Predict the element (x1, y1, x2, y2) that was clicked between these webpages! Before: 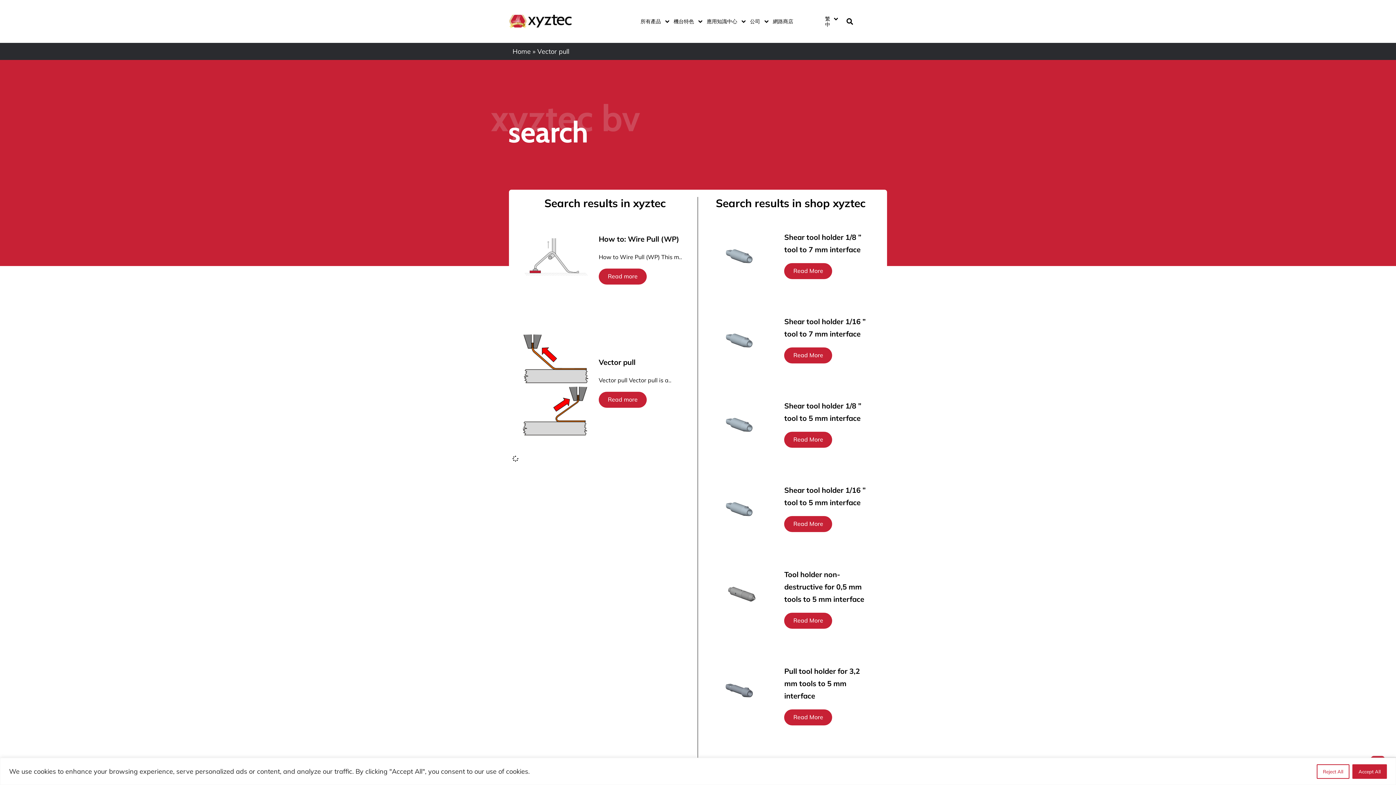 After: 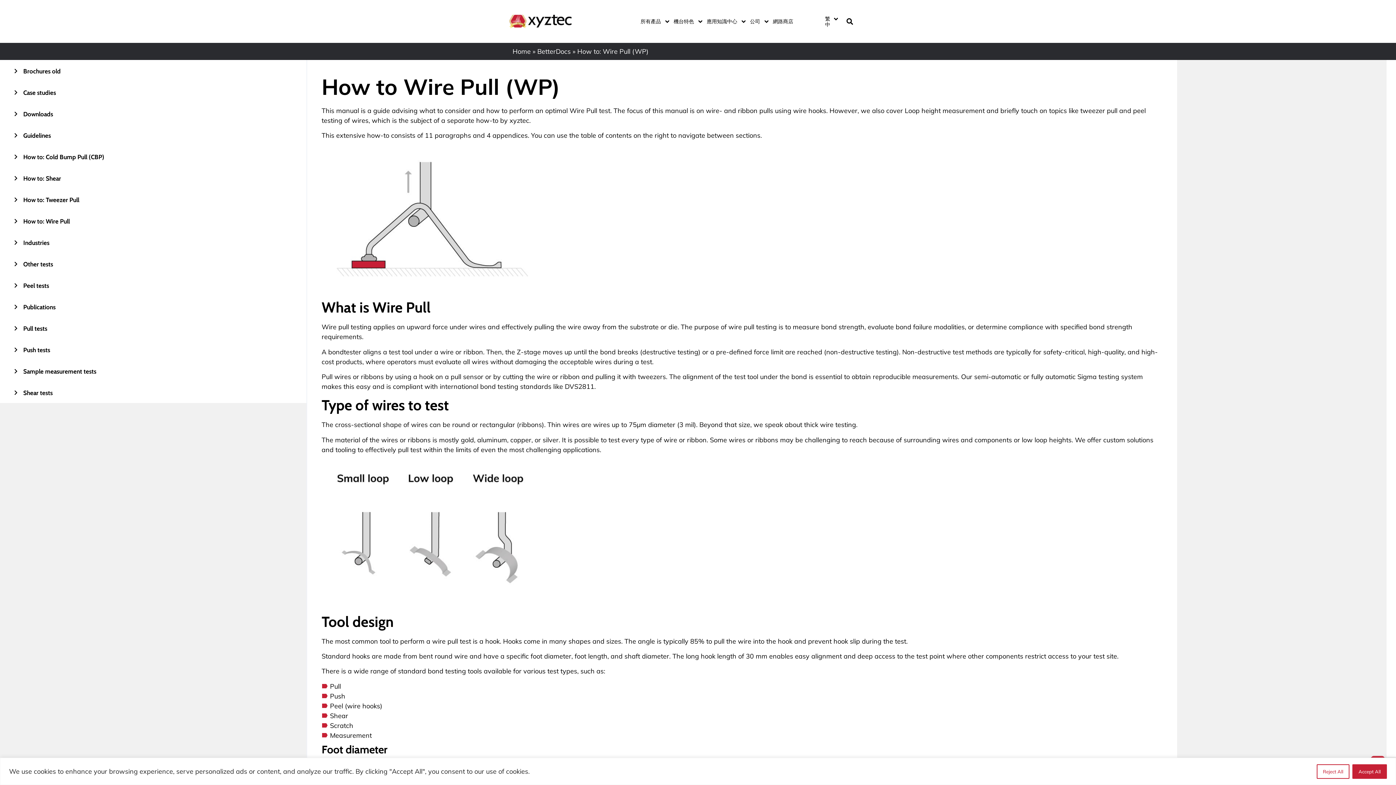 Action: bbox: (598, 268, 646, 284) label: Read more